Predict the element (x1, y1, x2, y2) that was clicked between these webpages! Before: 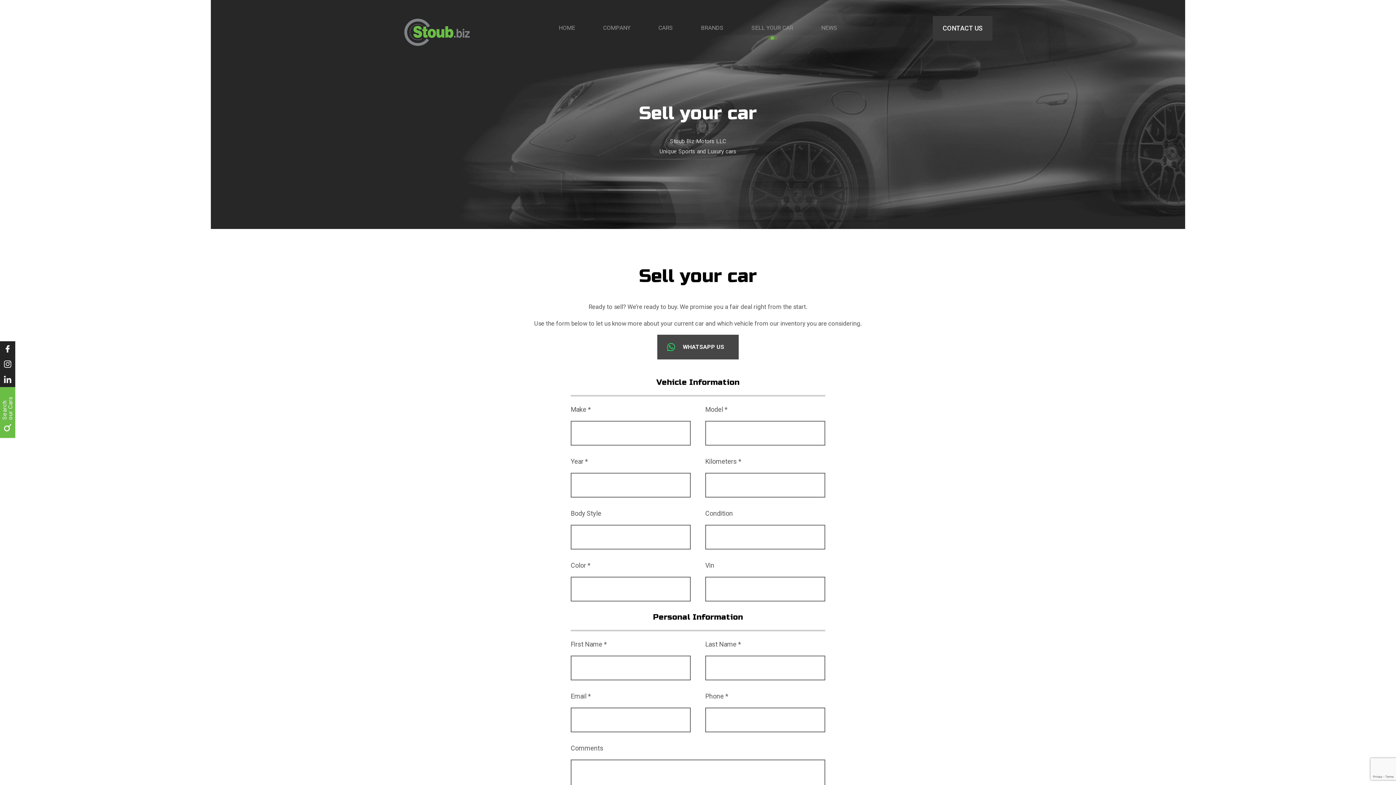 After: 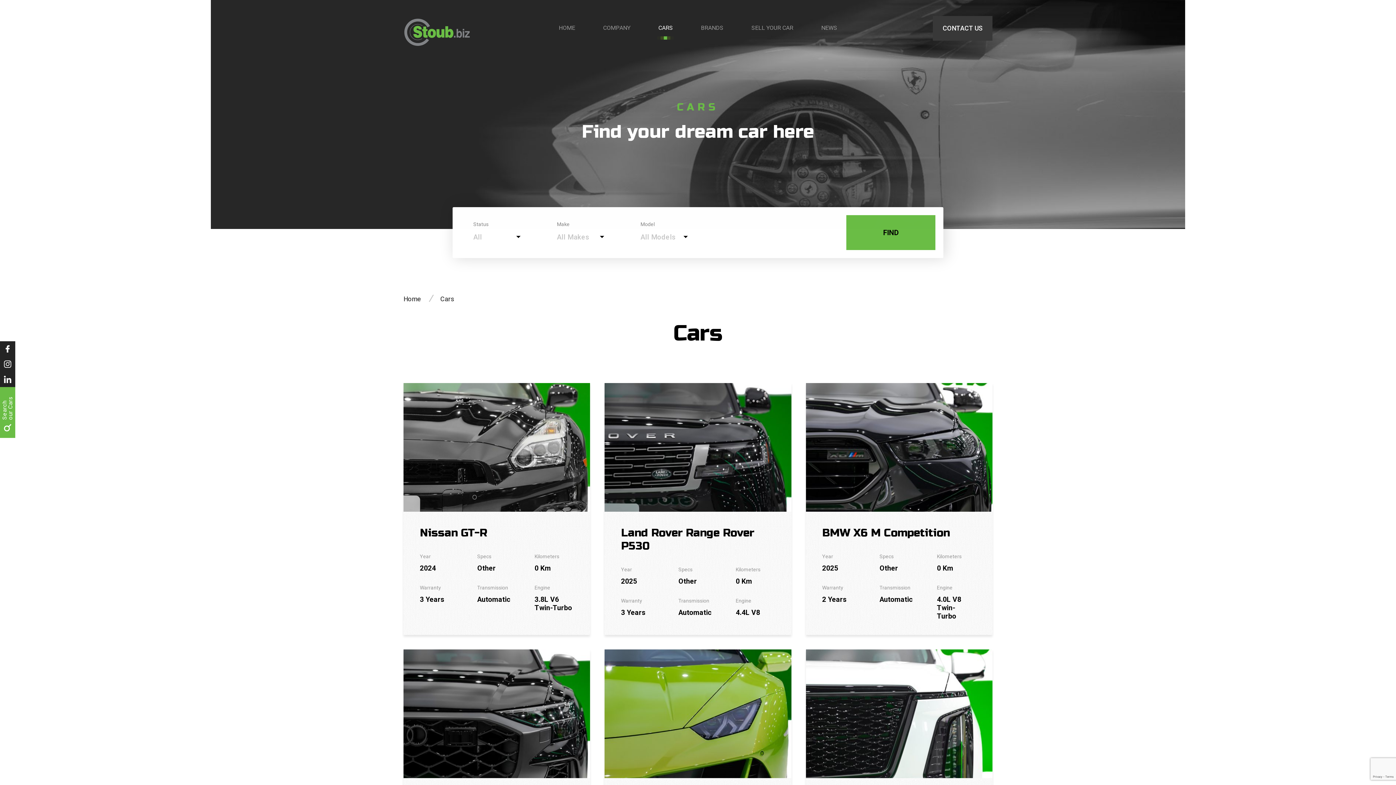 Action: label: Search
our Cars bbox: (0, 387, 15, 438)